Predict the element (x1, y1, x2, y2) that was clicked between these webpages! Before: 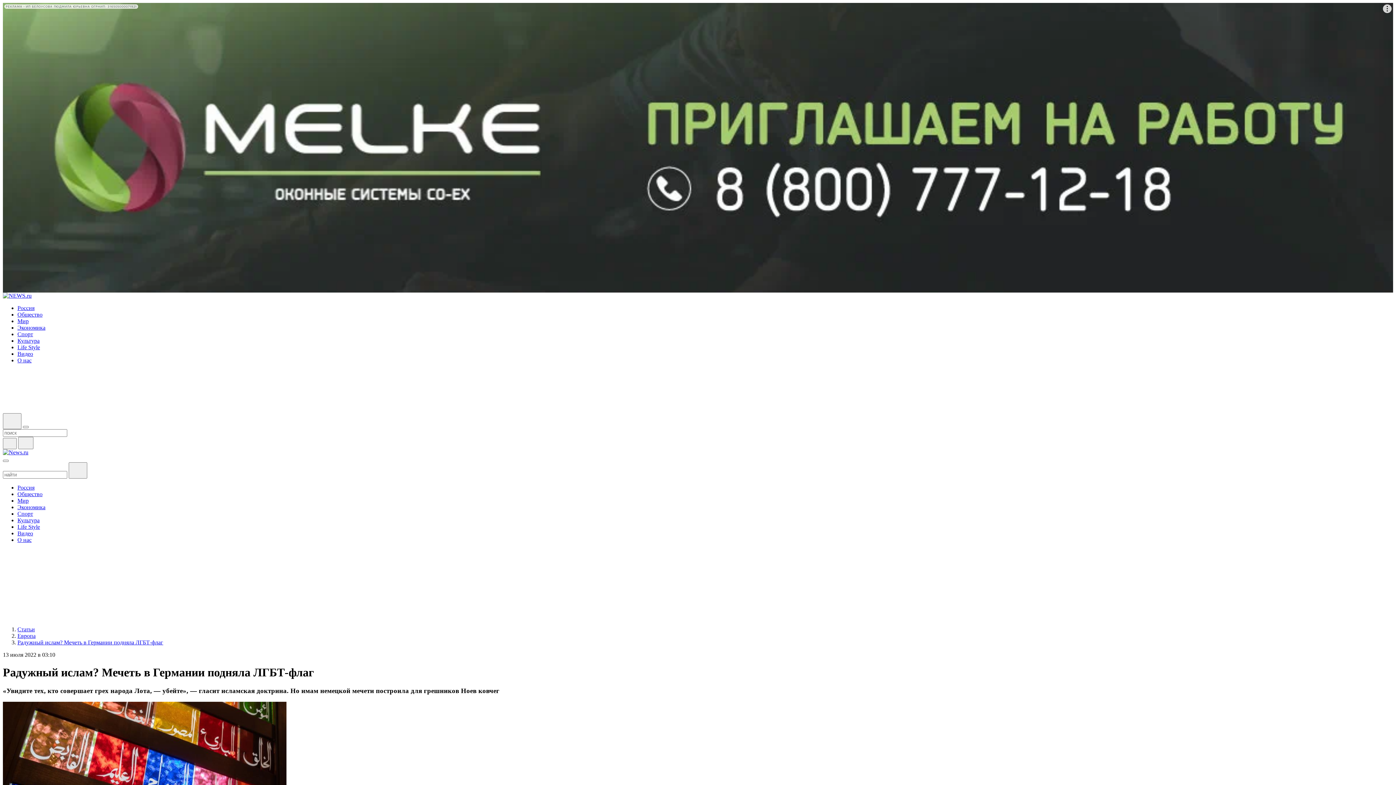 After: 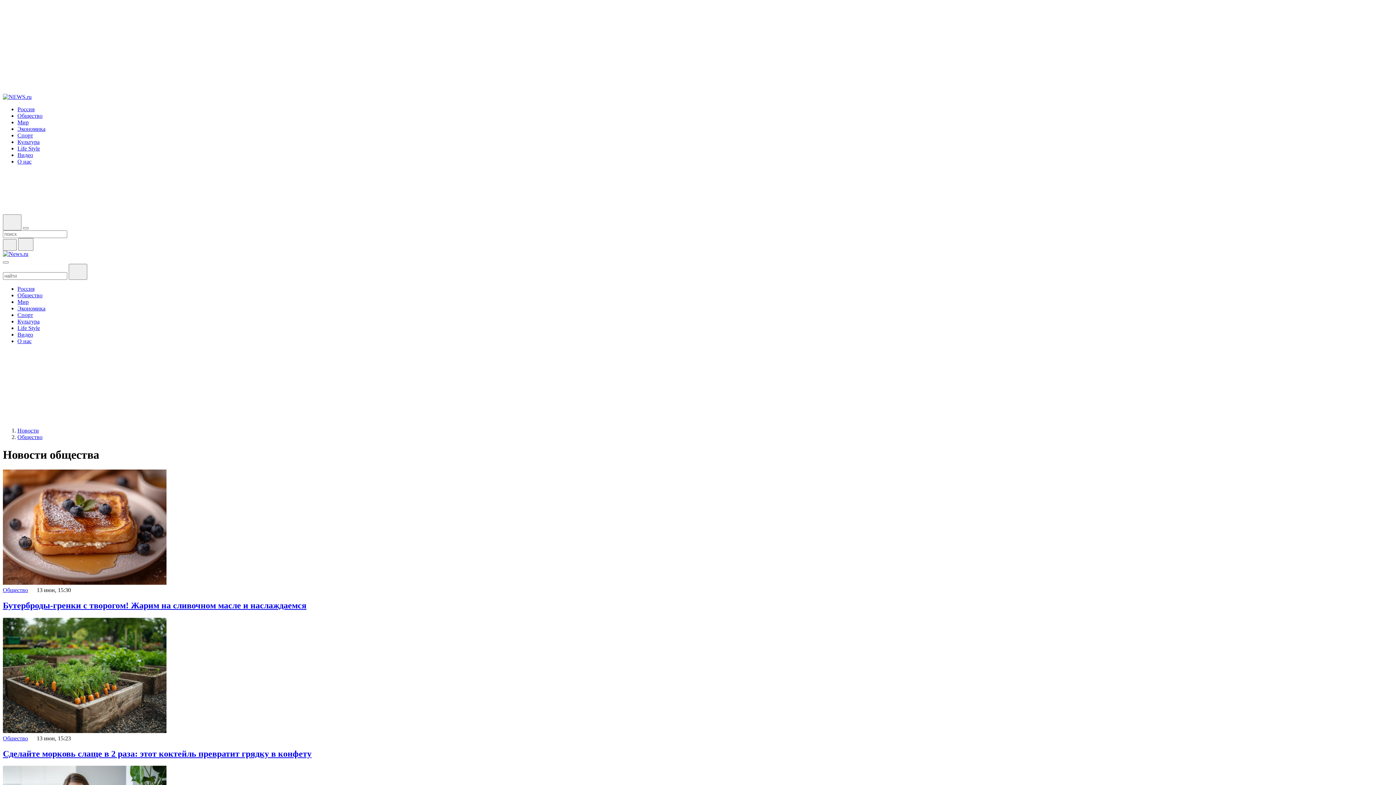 Action: label: Общество bbox: (17, 311, 42, 317)